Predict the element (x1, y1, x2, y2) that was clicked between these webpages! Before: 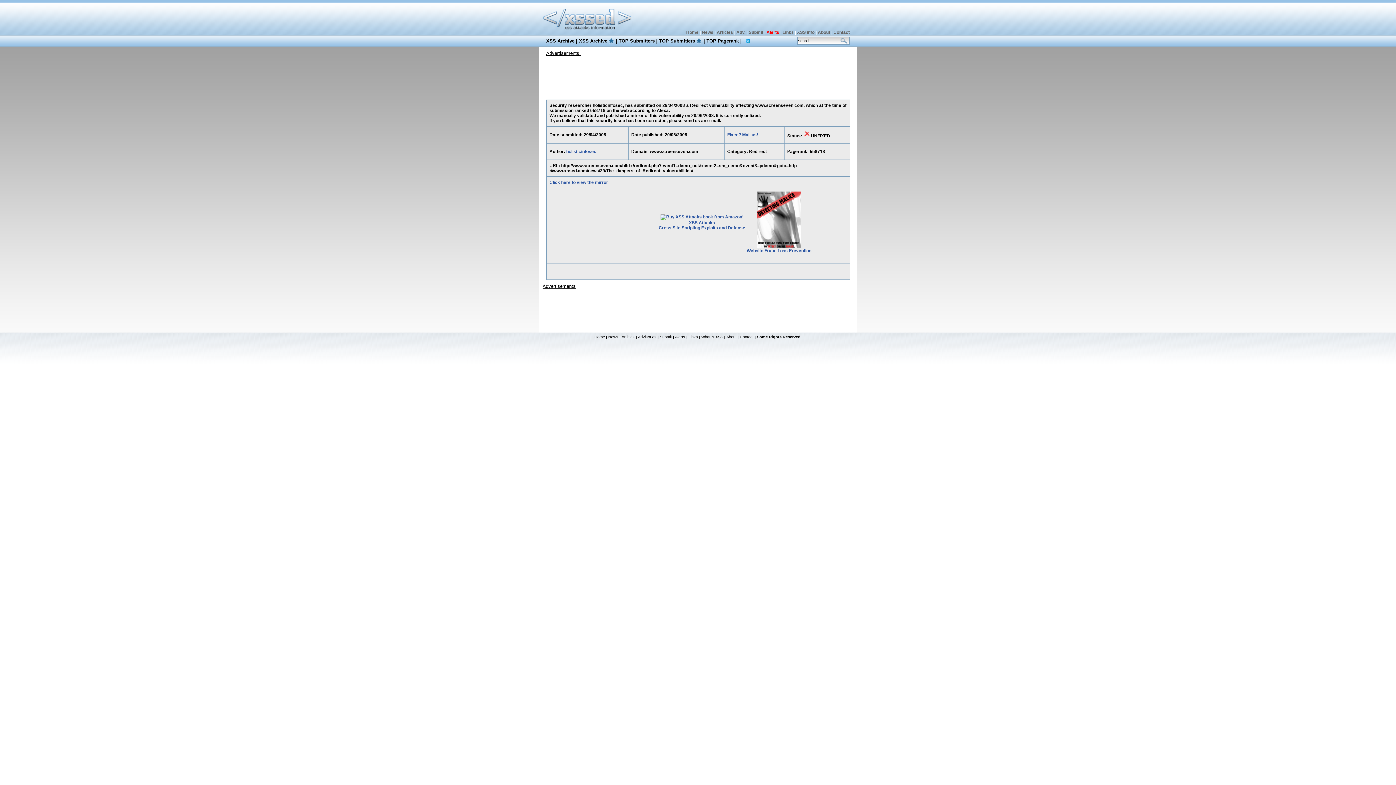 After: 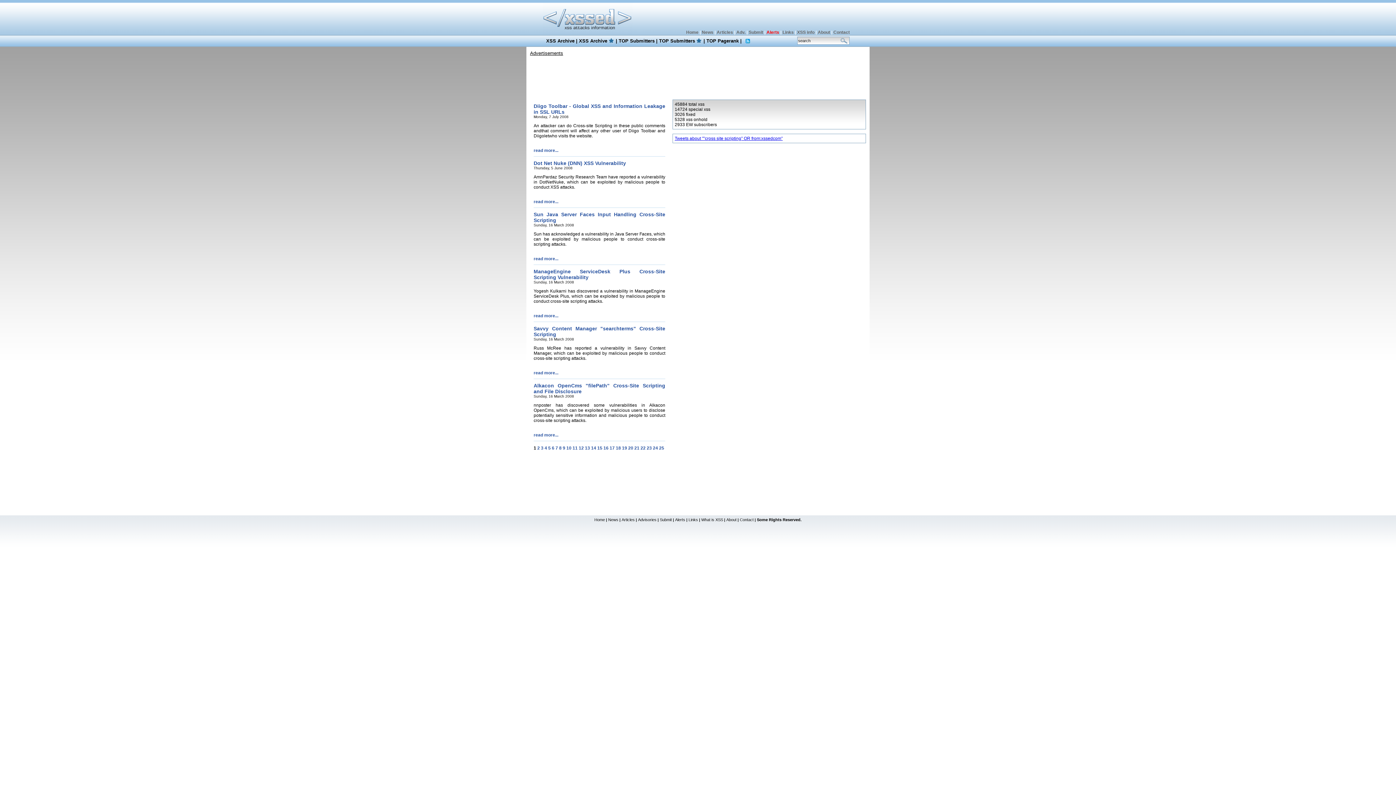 Action: label: Advisories bbox: (638, 334, 656, 339)